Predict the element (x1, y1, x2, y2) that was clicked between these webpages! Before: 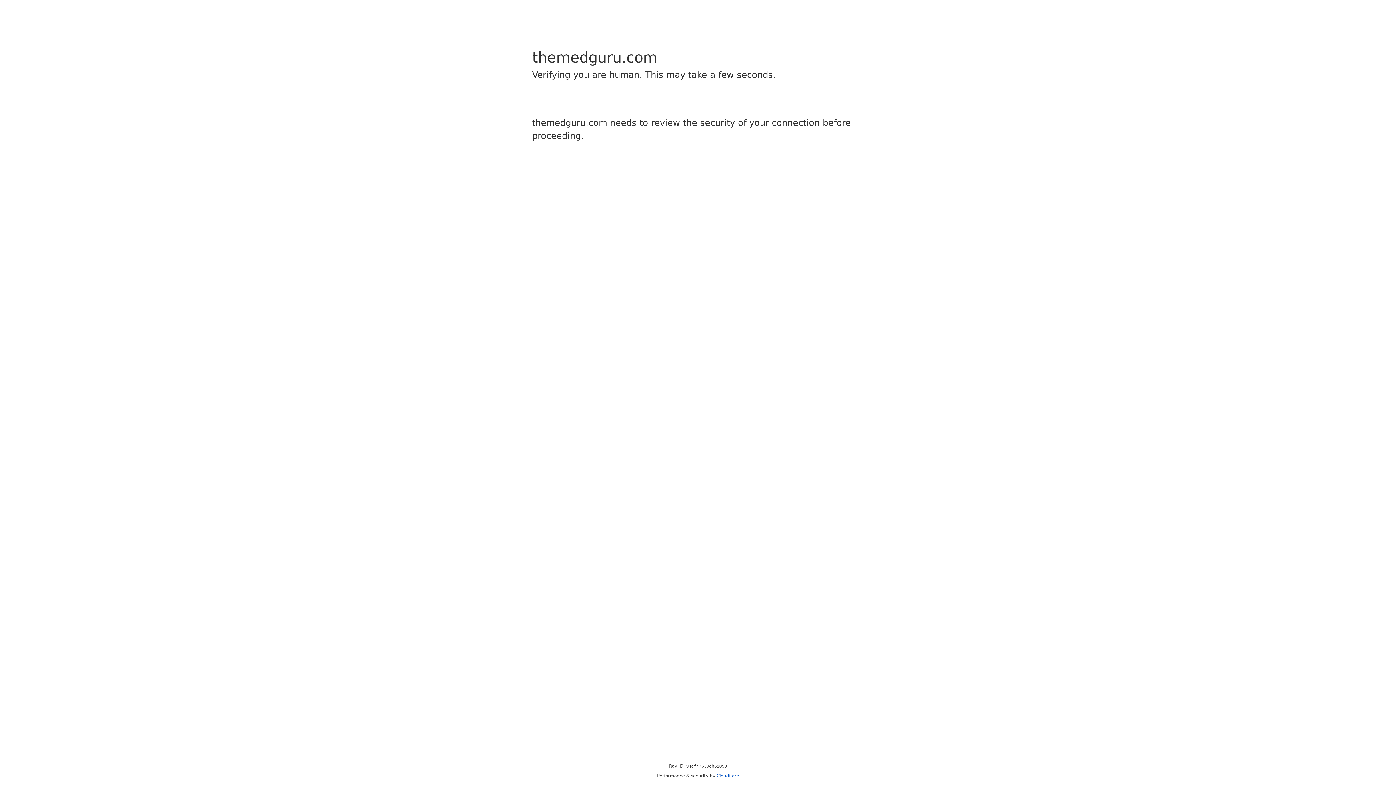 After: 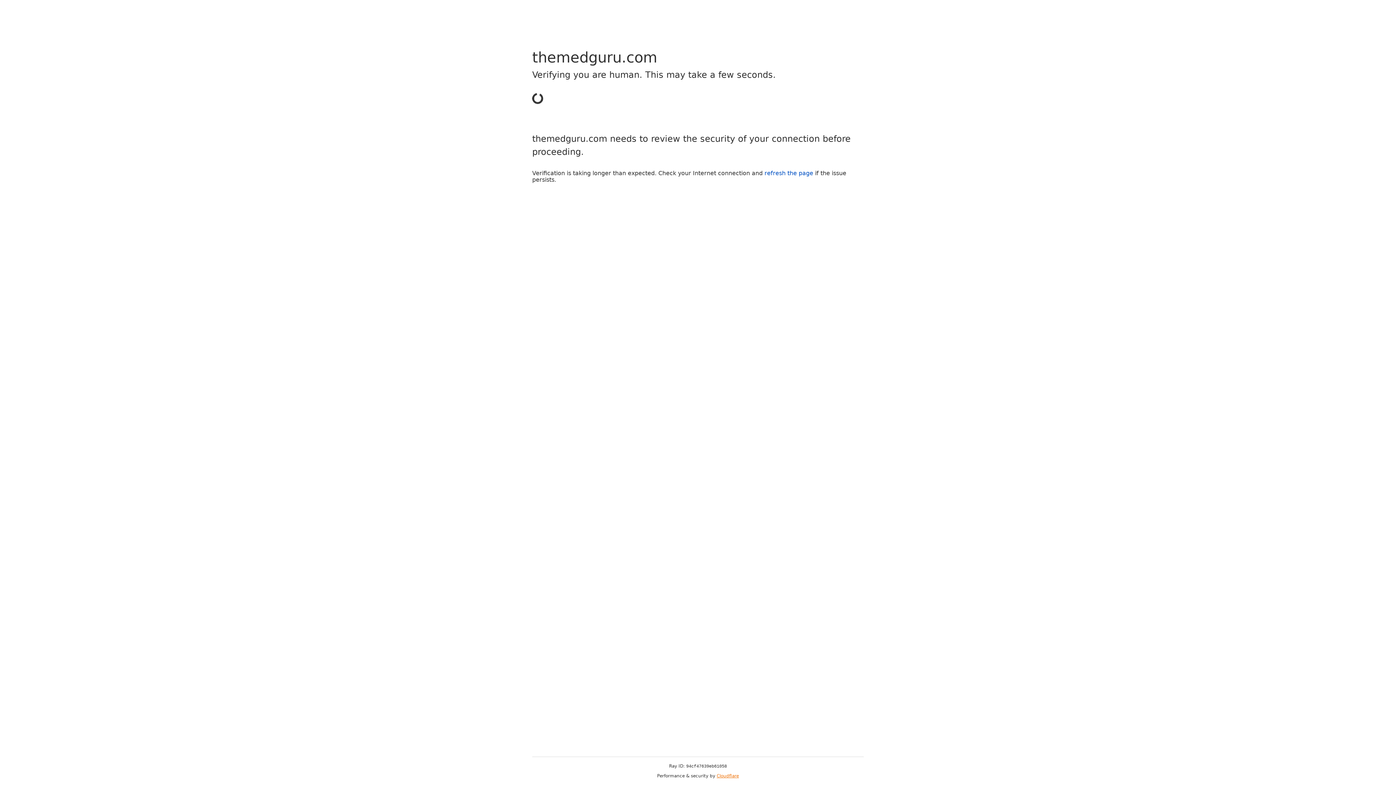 Action: bbox: (716, 773, 739, 778) label: Cloudflare